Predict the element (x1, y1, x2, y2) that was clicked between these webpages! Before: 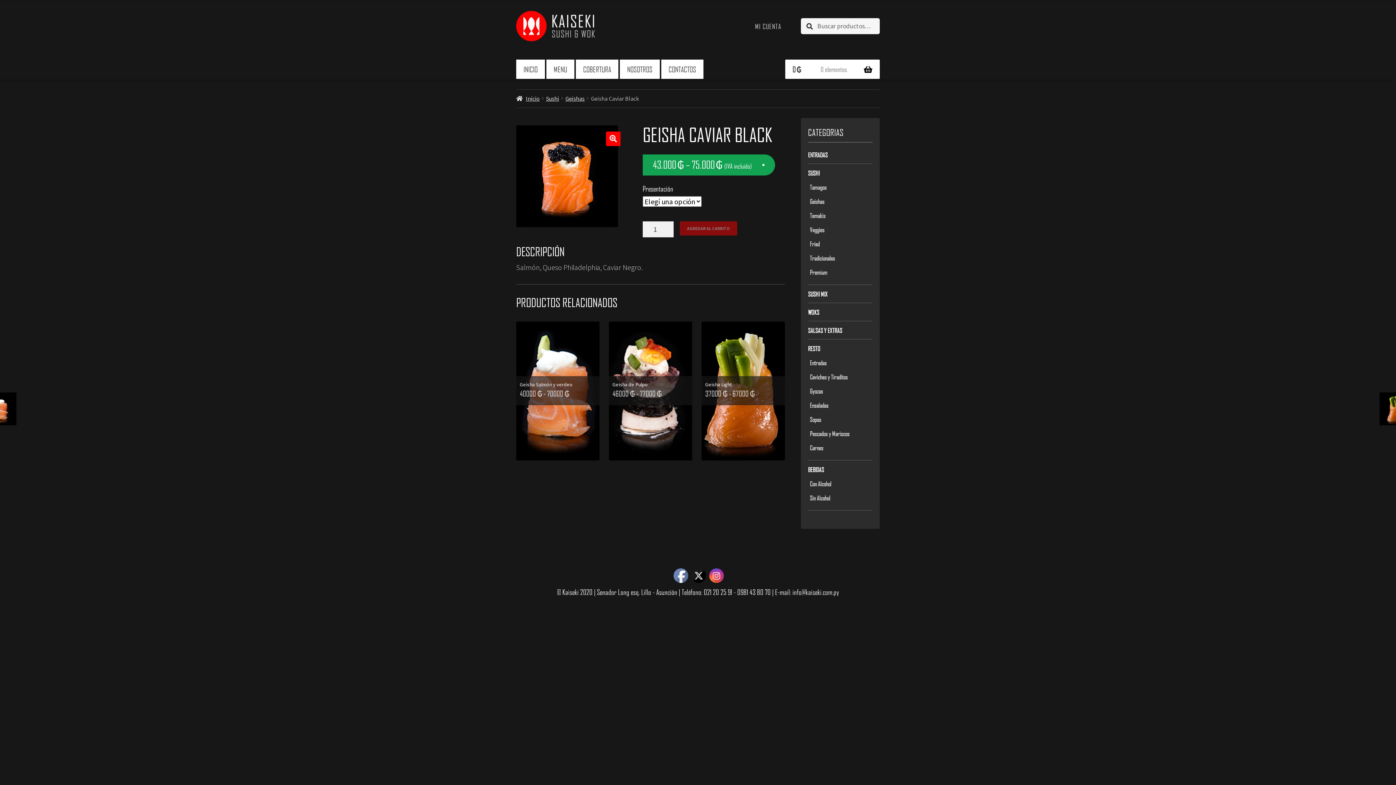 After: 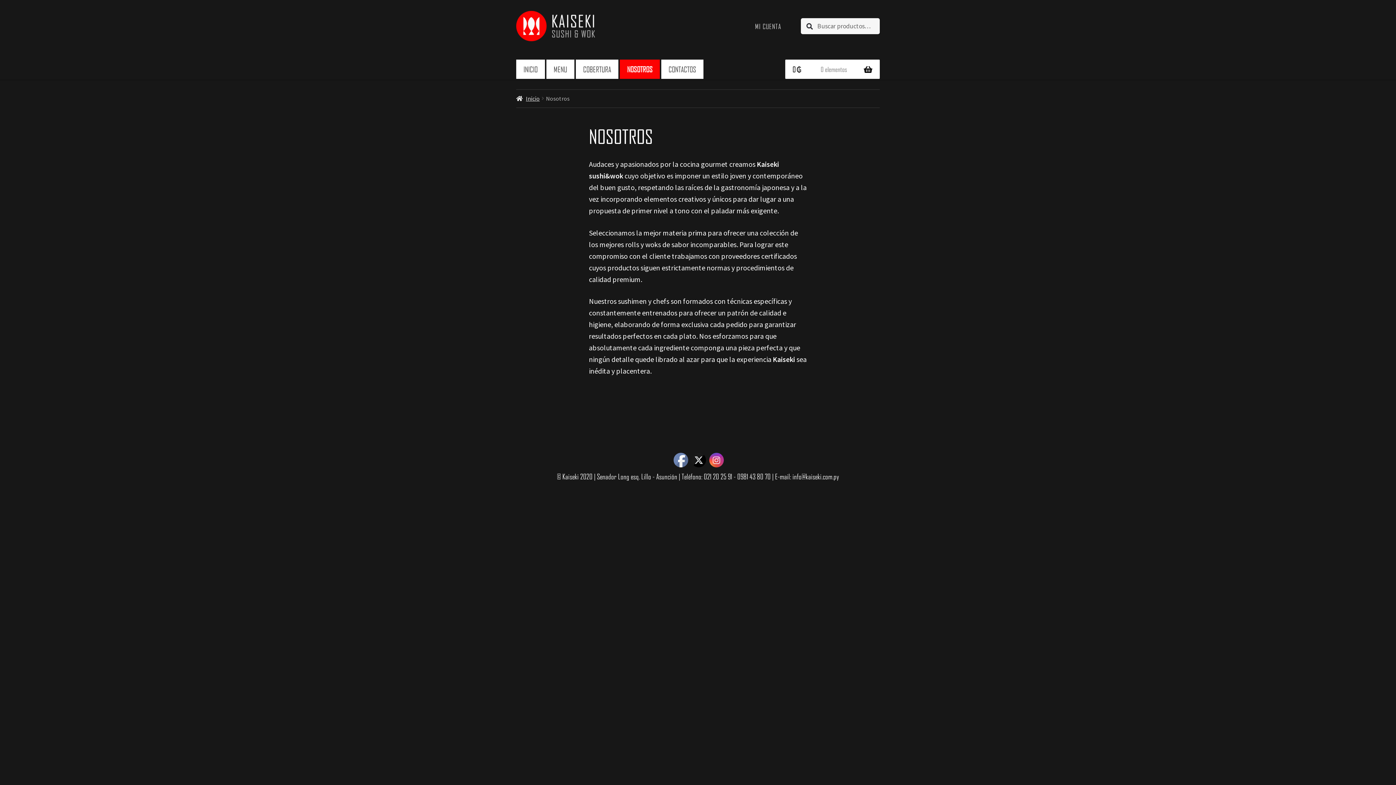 Action: label: NOSOTROS bbox: (620, 59, 660, 79)